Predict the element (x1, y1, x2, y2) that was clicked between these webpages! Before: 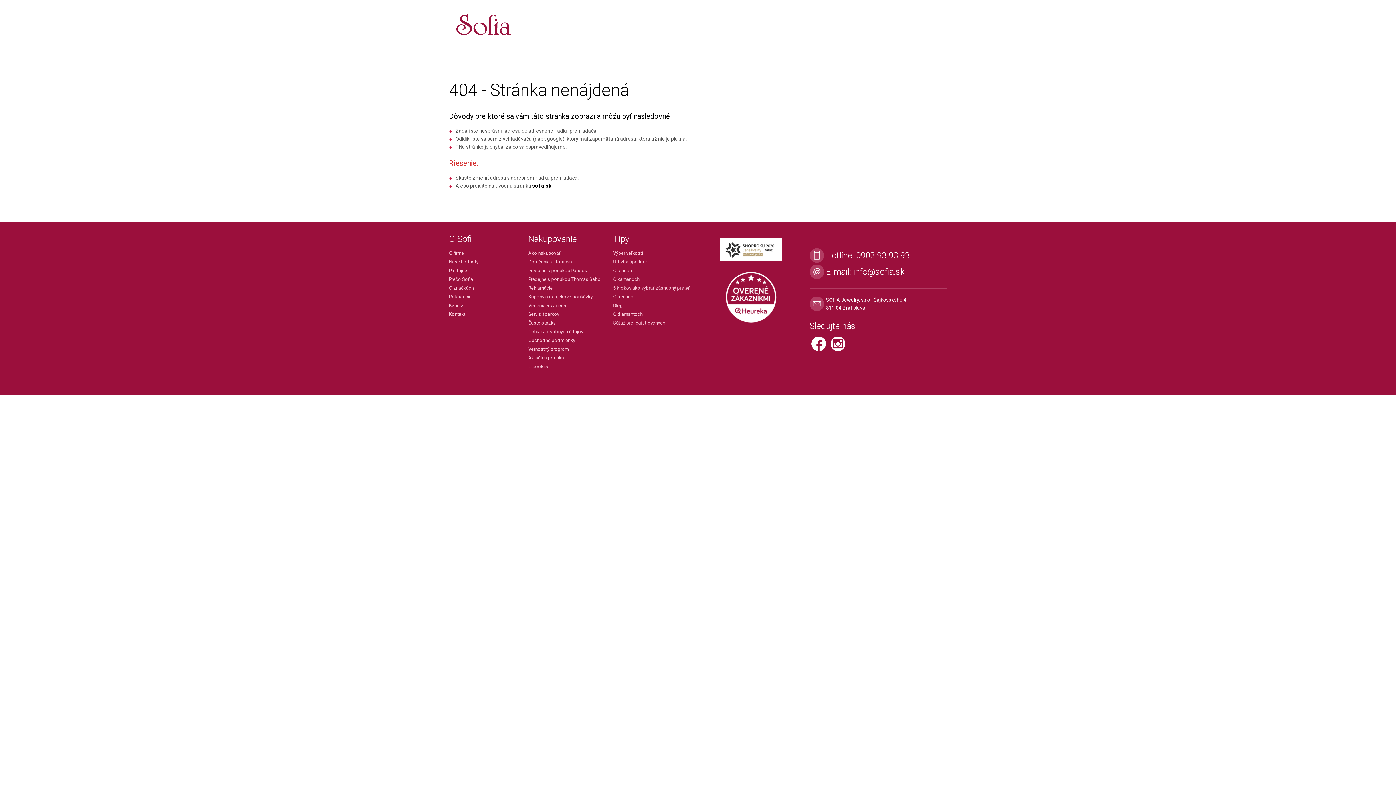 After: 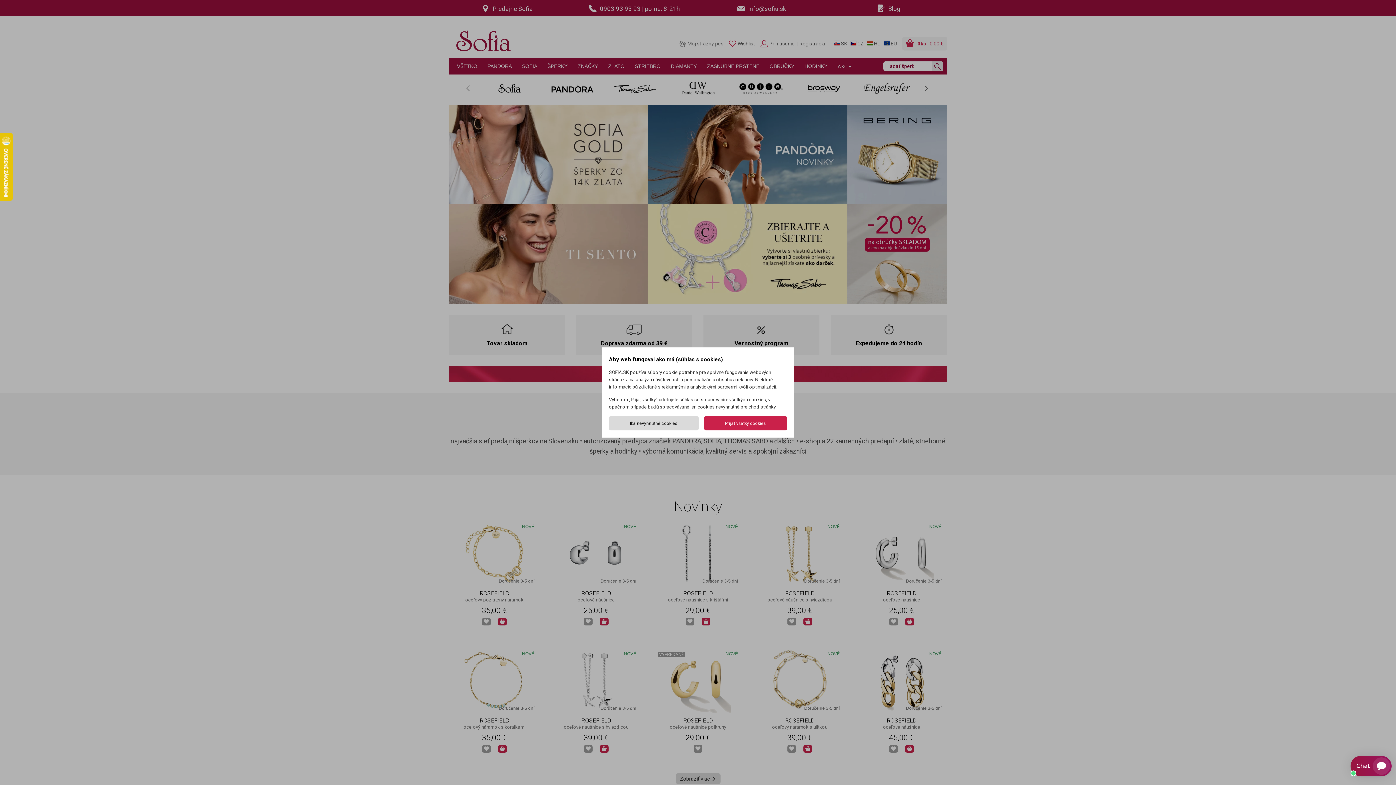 Action: label: sofia.sk bbox: (532, 182, 551, 188)